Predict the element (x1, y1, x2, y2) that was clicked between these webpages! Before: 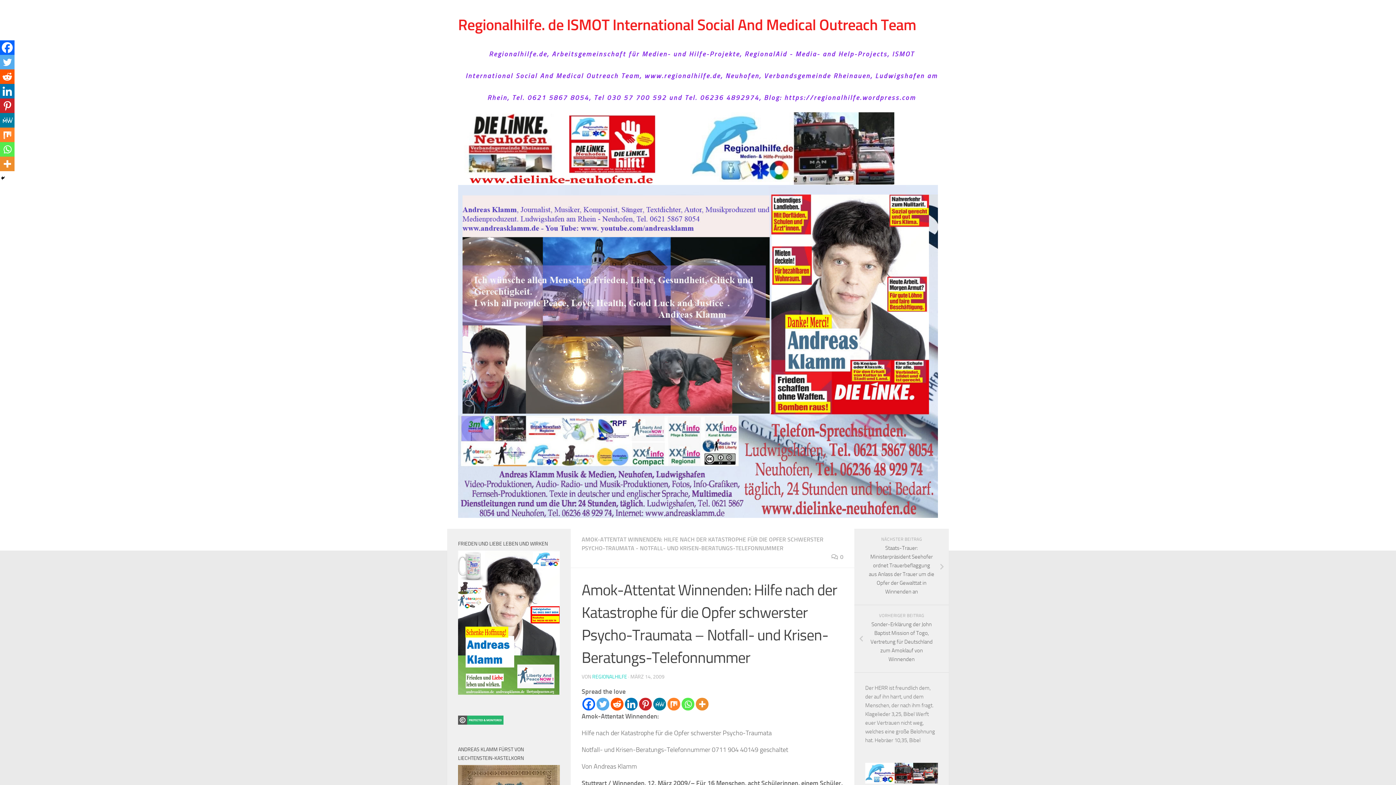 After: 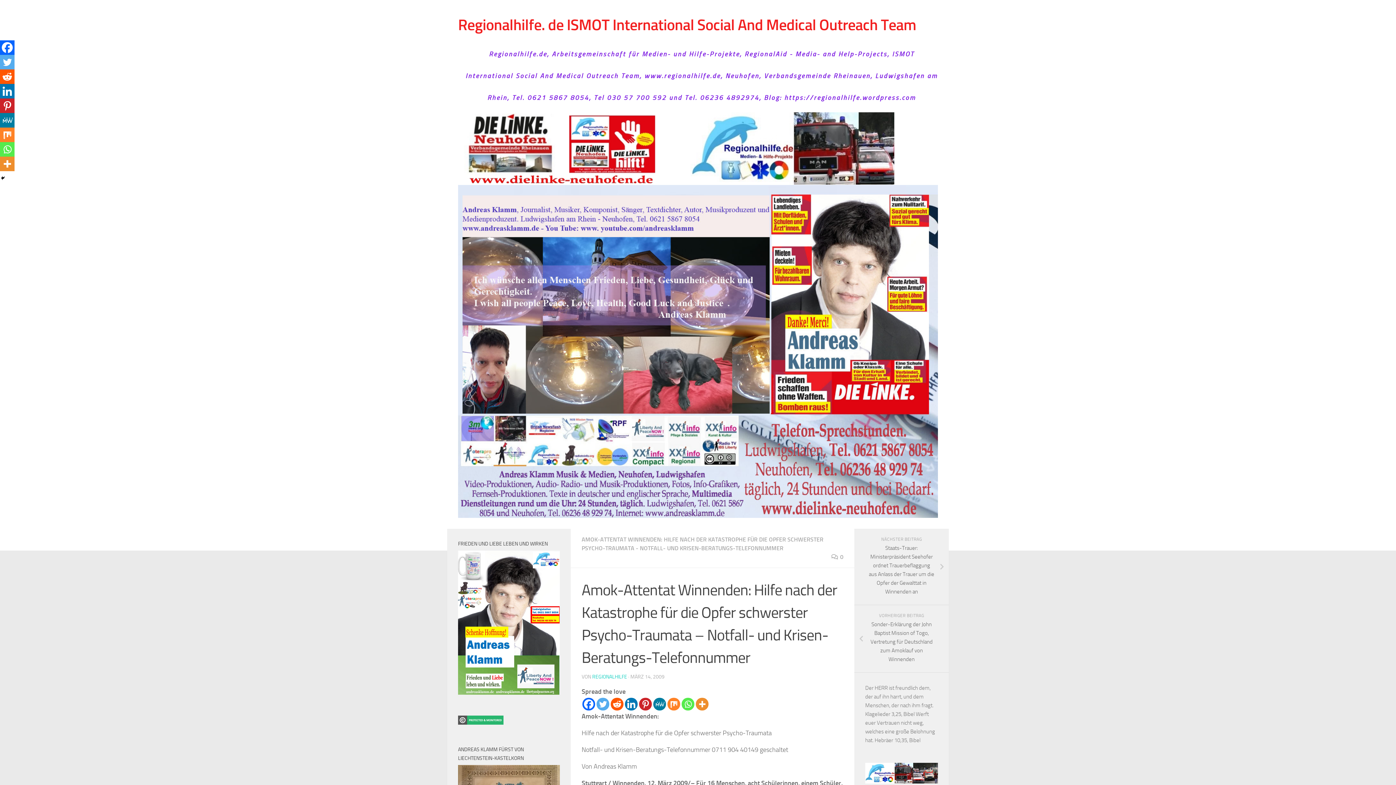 Action: label: Whatsapp bbox: (681, 698, 694, 710)